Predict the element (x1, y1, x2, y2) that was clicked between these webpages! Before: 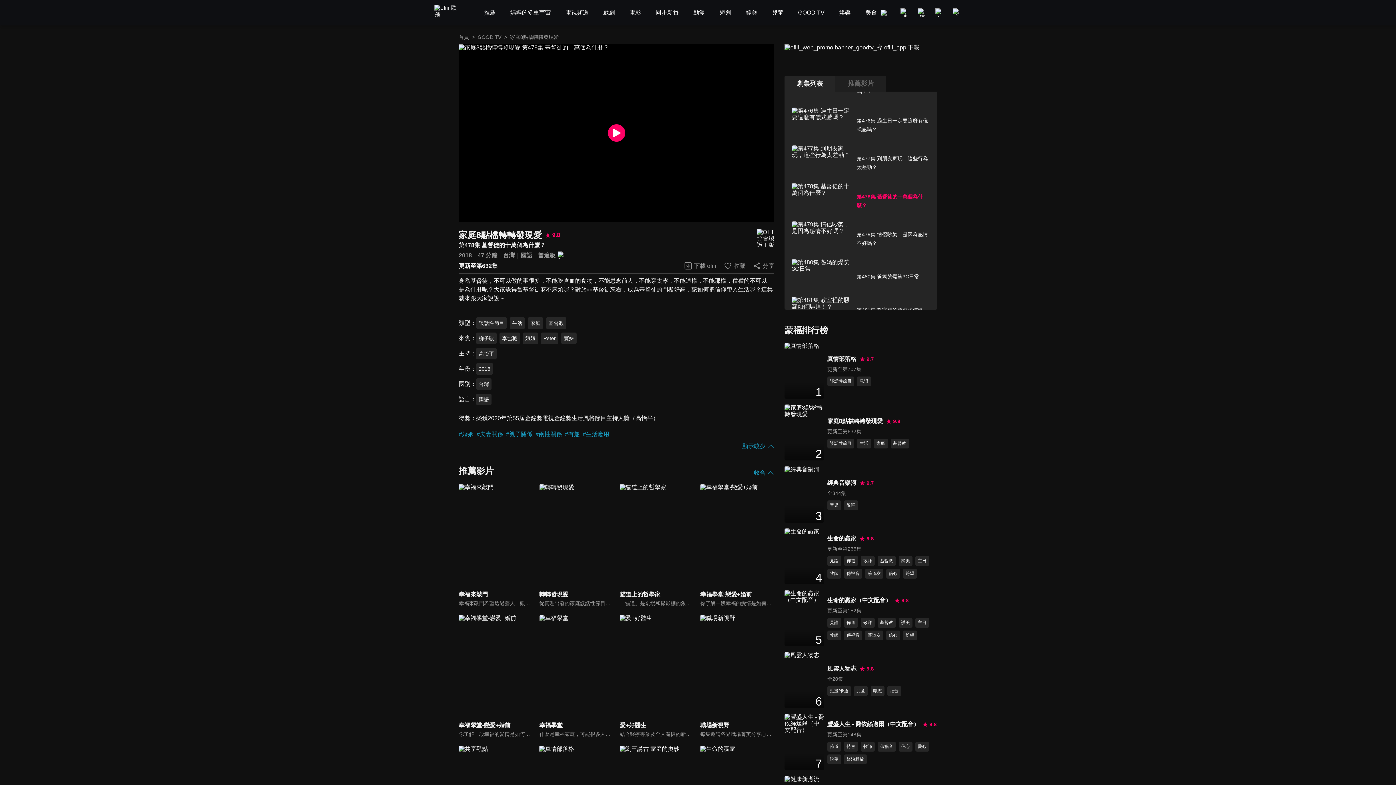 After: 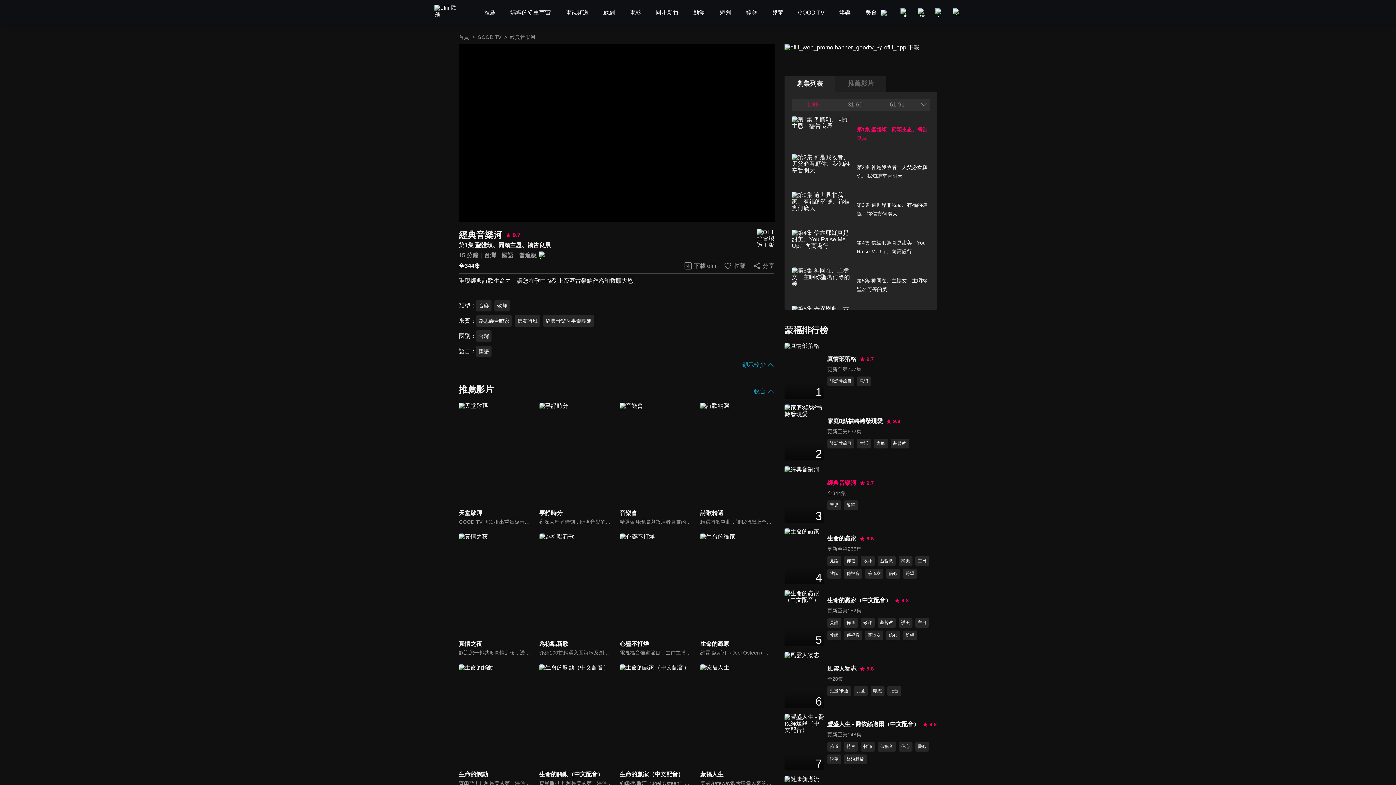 Action: bbox: (827, 478, 856, 487) label: 經典音樂河